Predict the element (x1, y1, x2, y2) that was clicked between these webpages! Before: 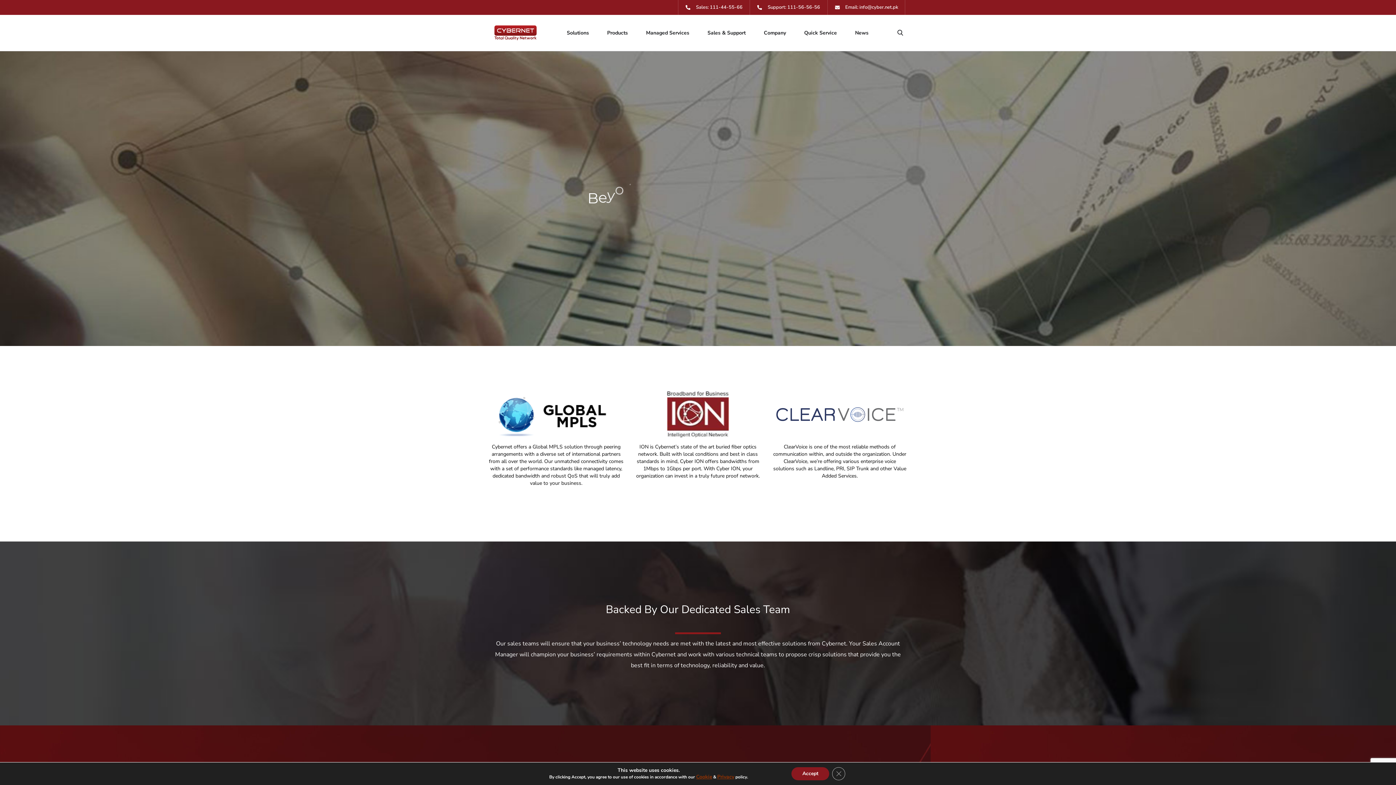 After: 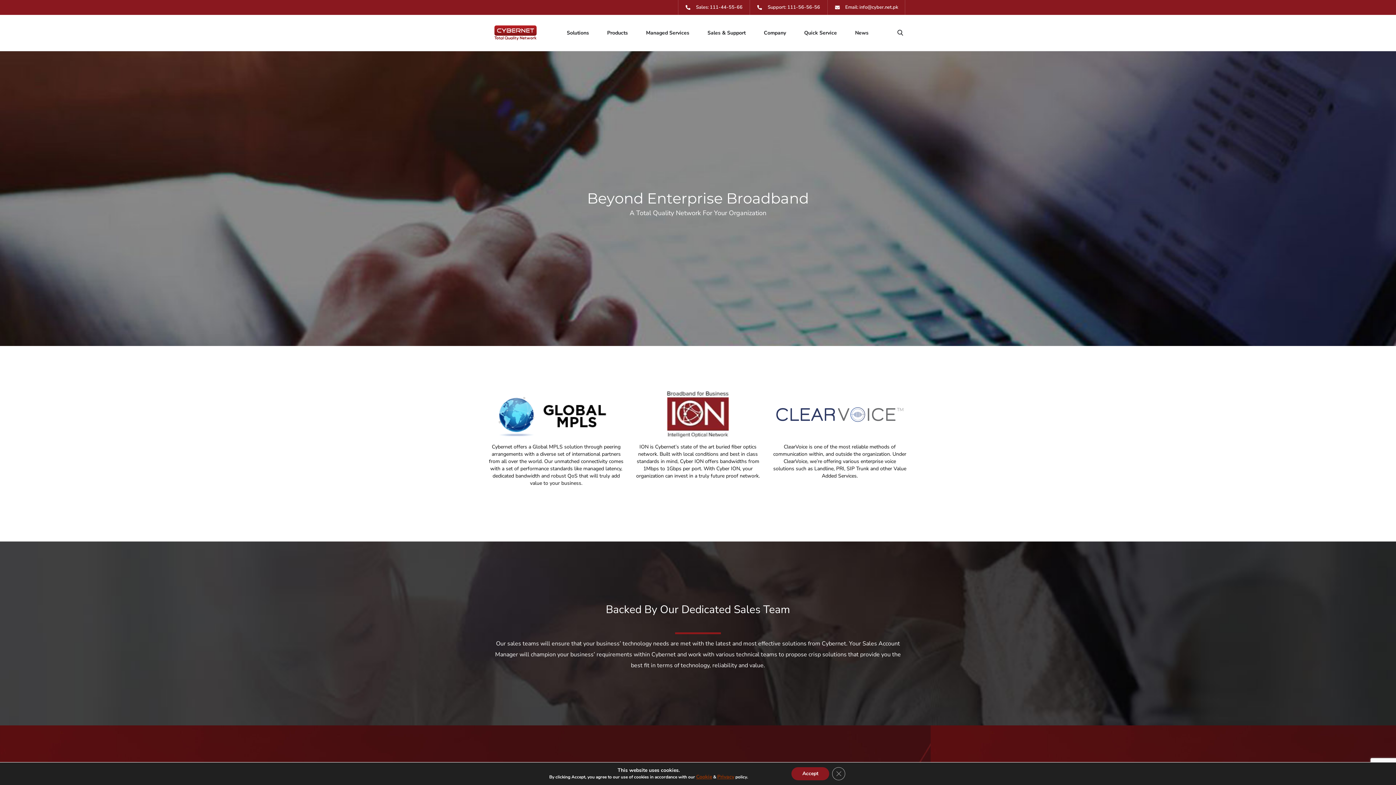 Action: label: Privacy bbox: (717, 773, 734, 780)